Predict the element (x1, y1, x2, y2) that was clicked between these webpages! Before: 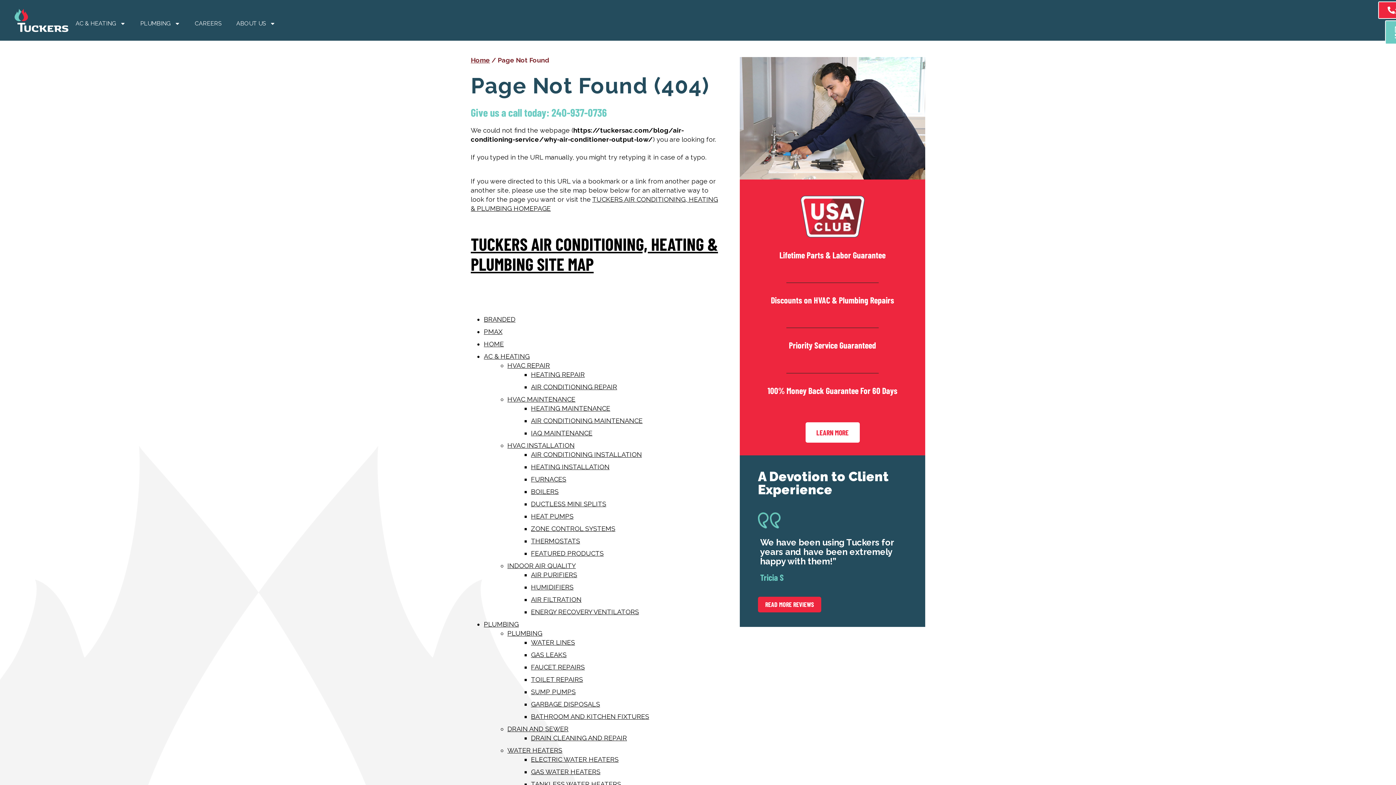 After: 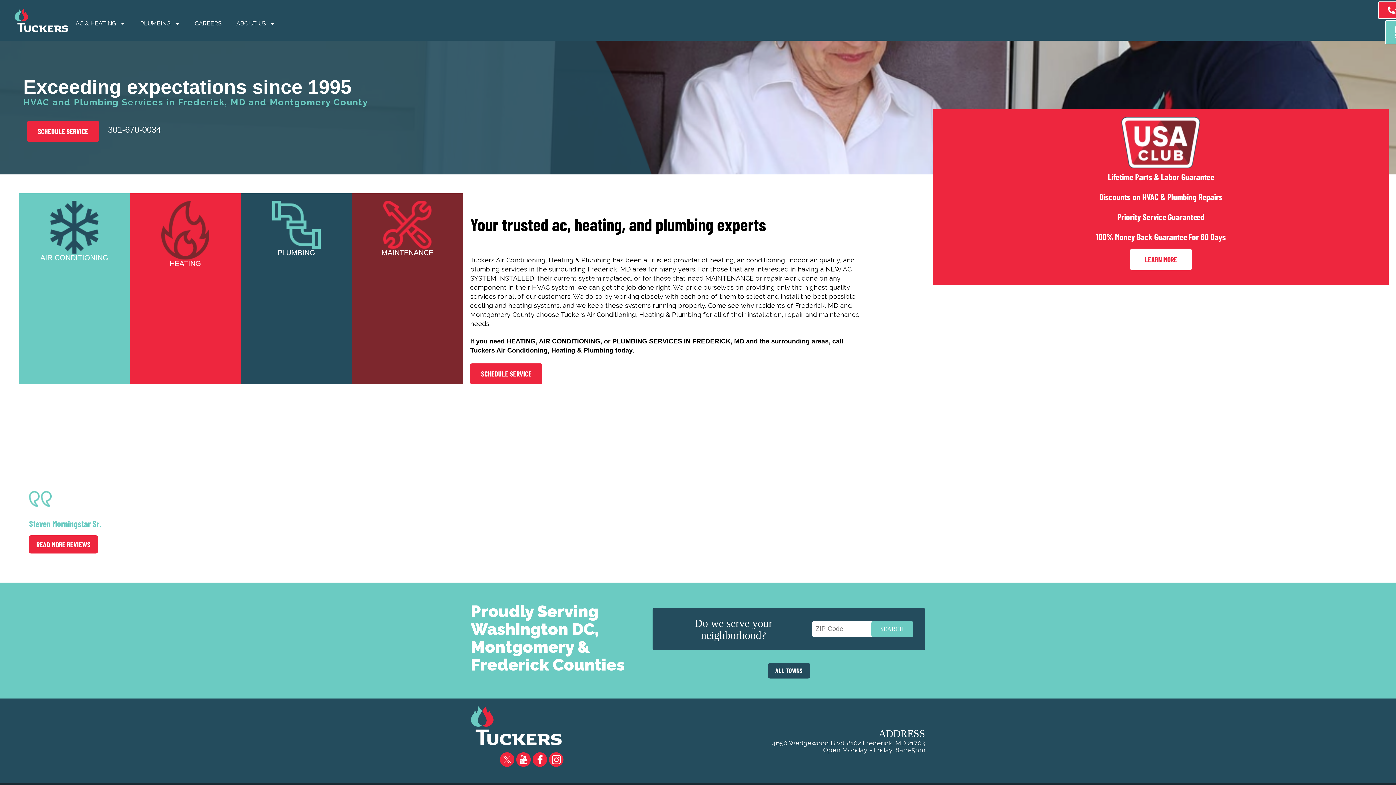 Action: bbox: (470, 234, 723, 274) label: TUCKERS AIR CONDITIONING, HEATING & PLUMBING SITE MAP